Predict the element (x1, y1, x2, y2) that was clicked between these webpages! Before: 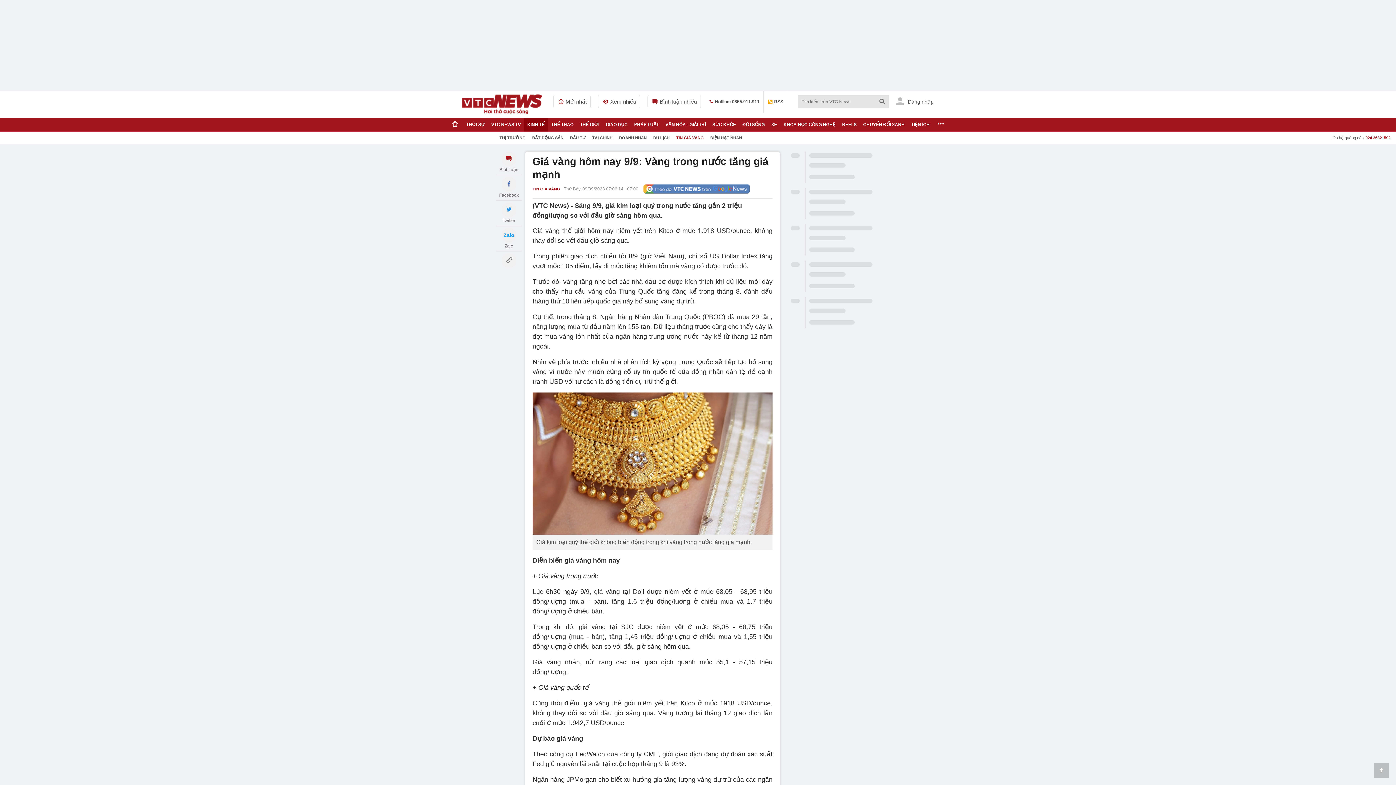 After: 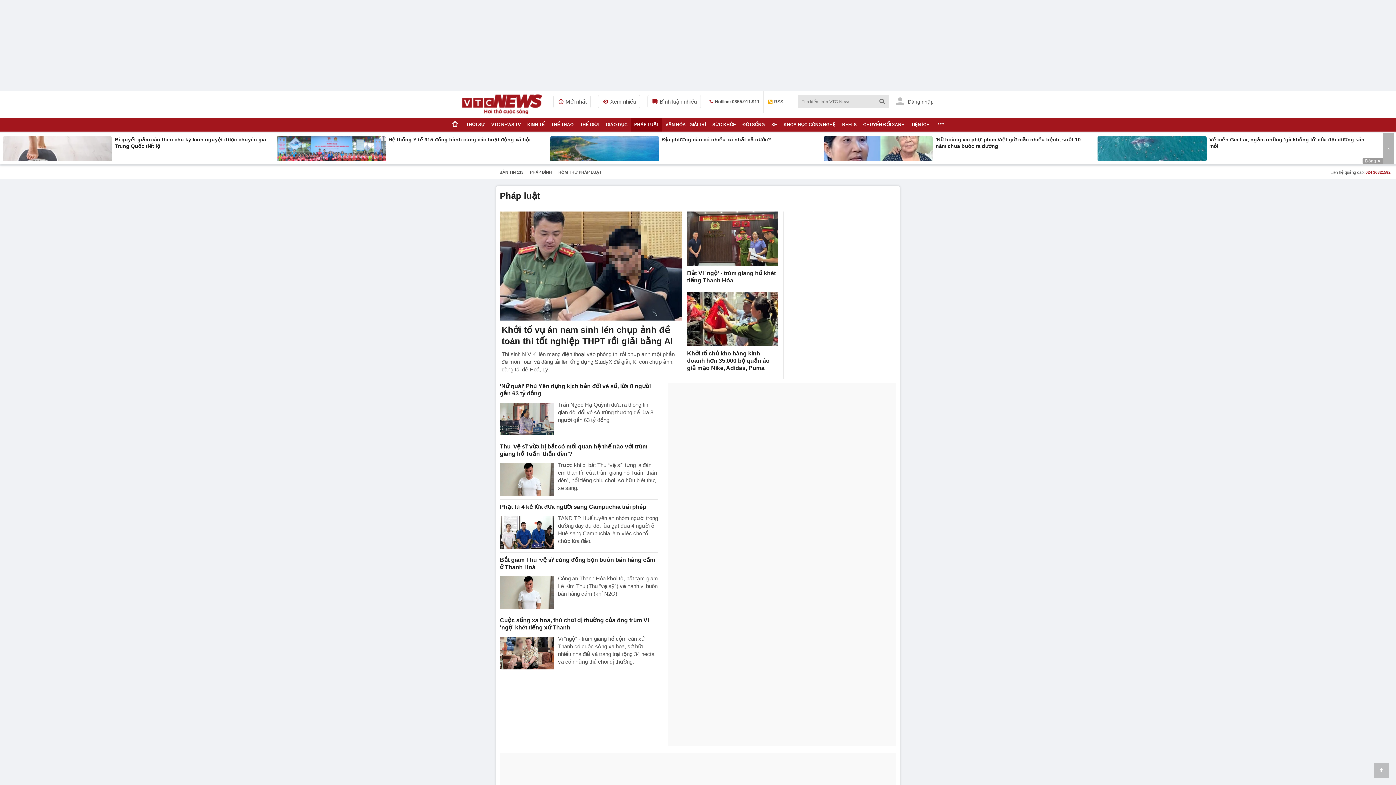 Action: bbox: (631, 117, 662, 131) label: PHÁP LUẬT